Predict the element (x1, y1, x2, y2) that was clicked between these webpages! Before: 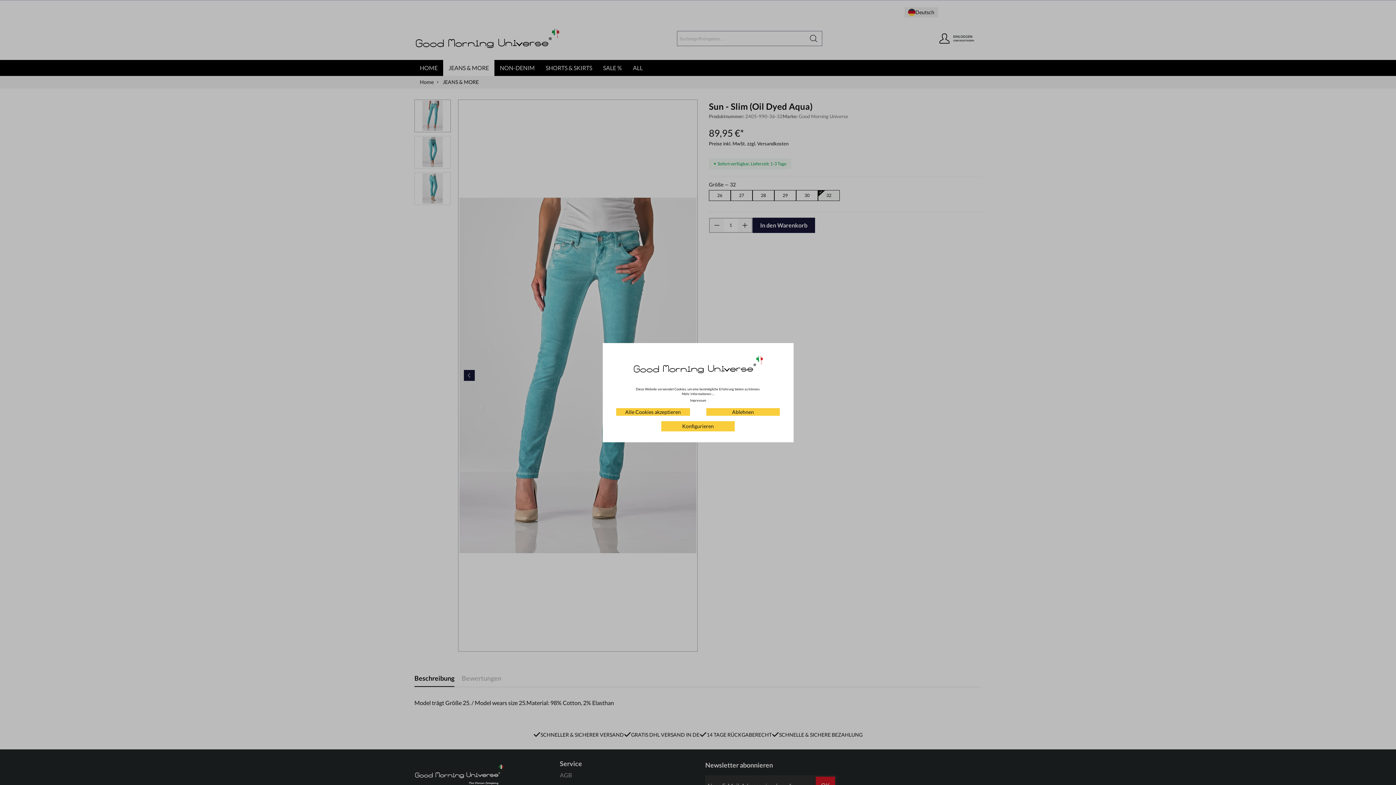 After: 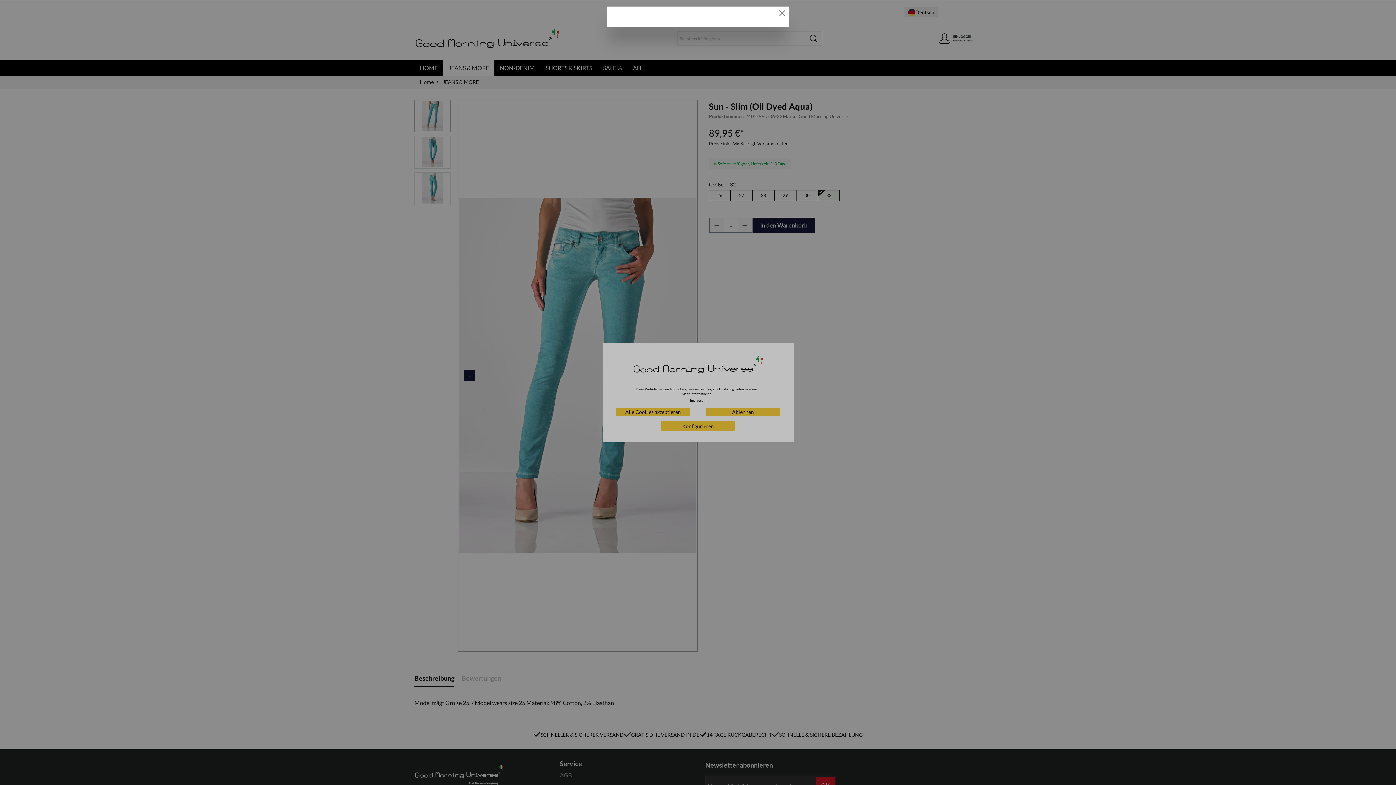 Action: label: Mehr Informationen ... bbox: (682, 391, 714, 396)